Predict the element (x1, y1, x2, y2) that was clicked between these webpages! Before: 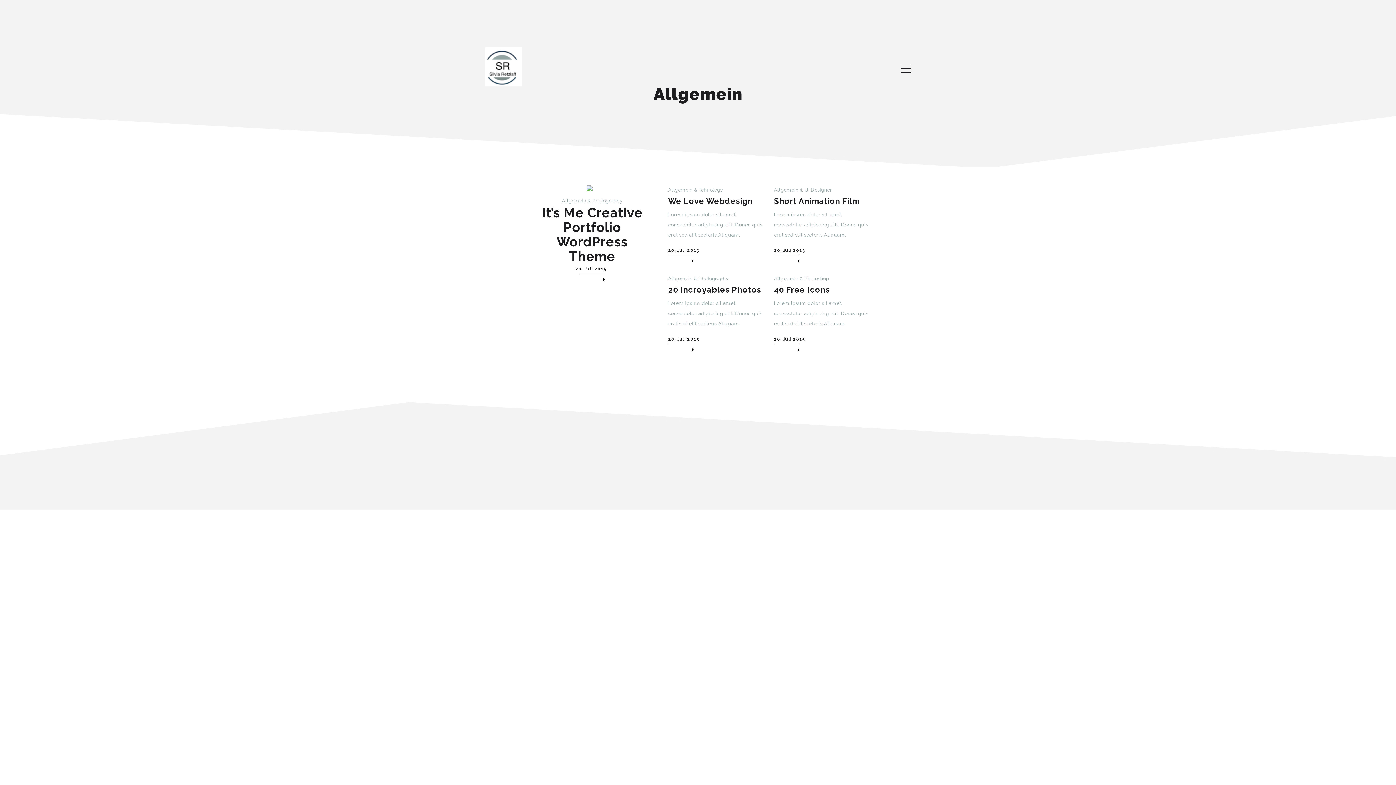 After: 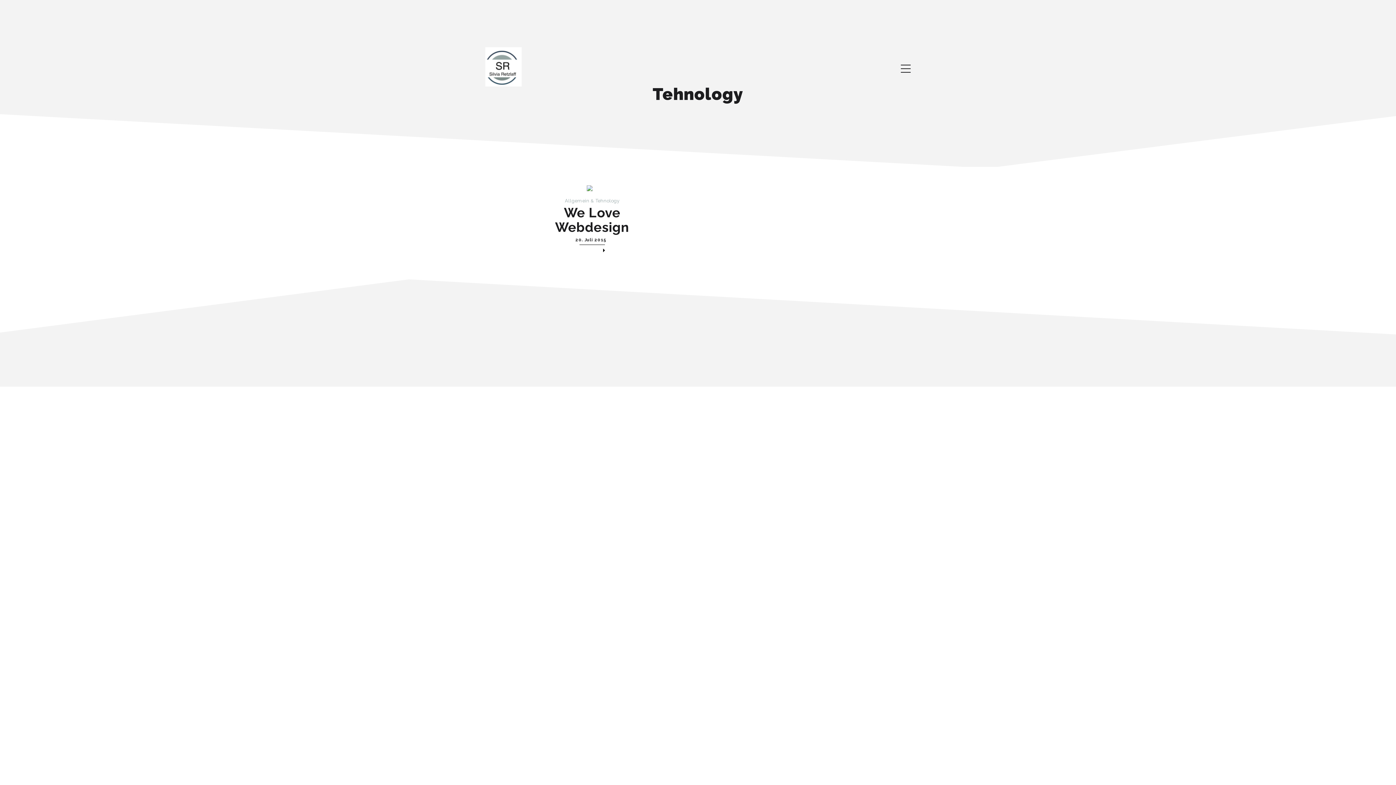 Action: bbox: (698, 187, 723, 192) label: Tehnology